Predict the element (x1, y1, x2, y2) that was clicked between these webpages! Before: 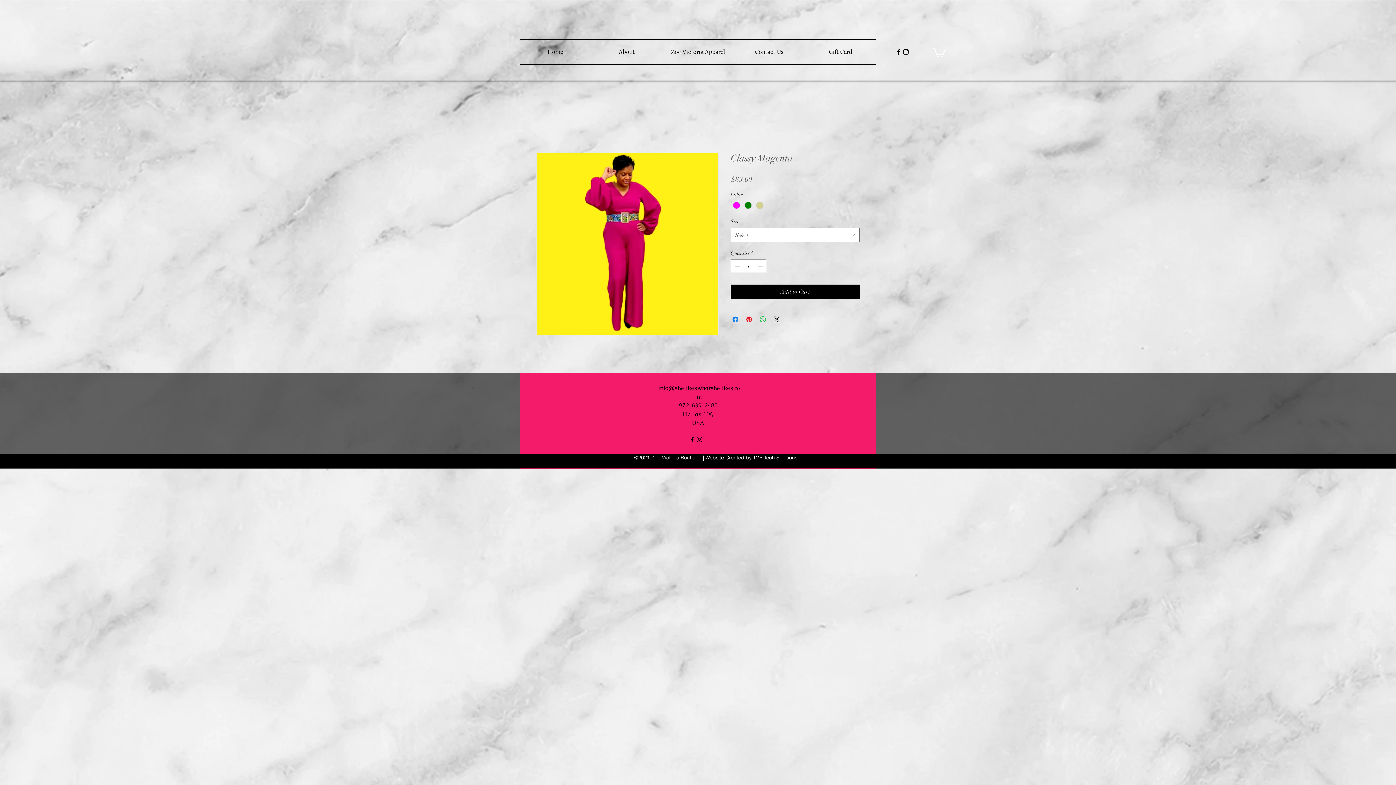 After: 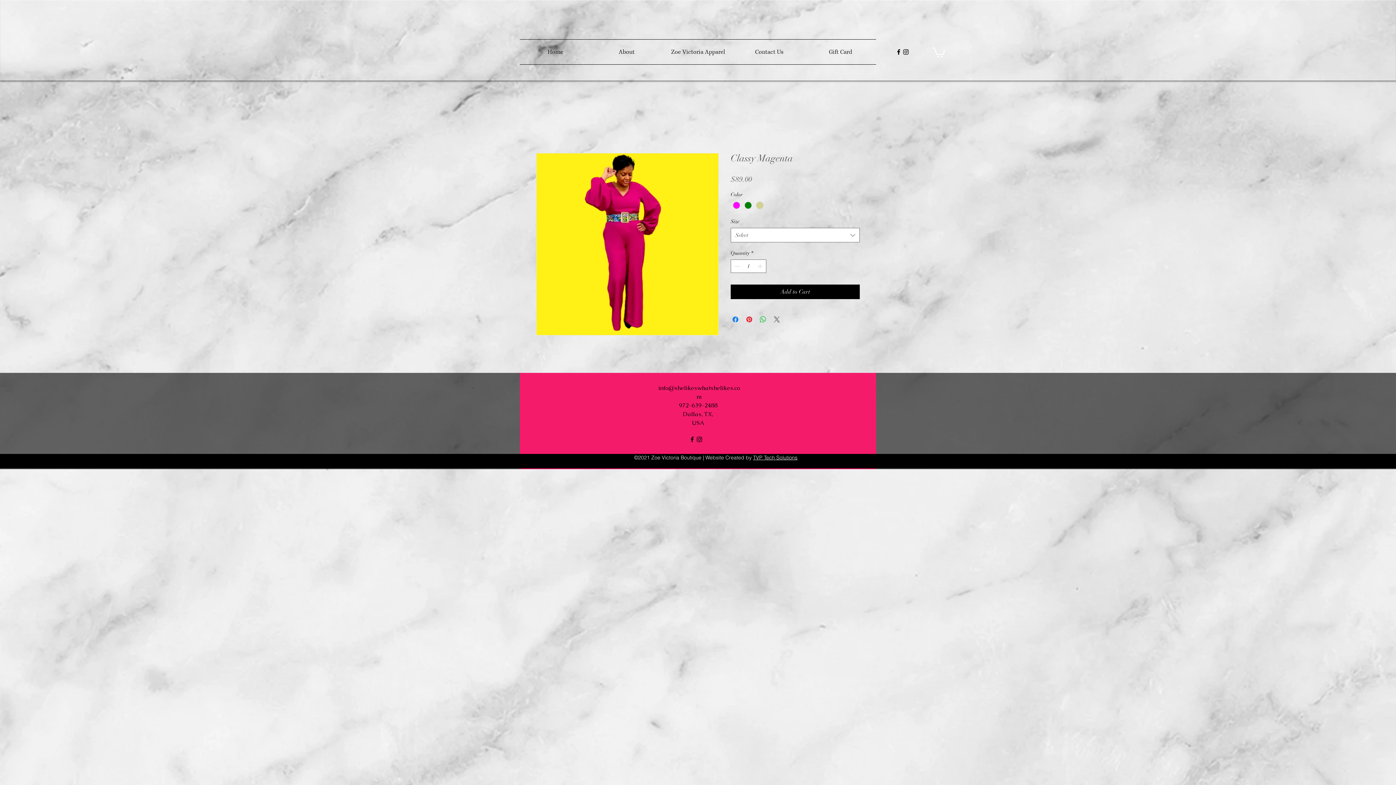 Action: label: Share on X bbox: (772, 315, 781, 324)